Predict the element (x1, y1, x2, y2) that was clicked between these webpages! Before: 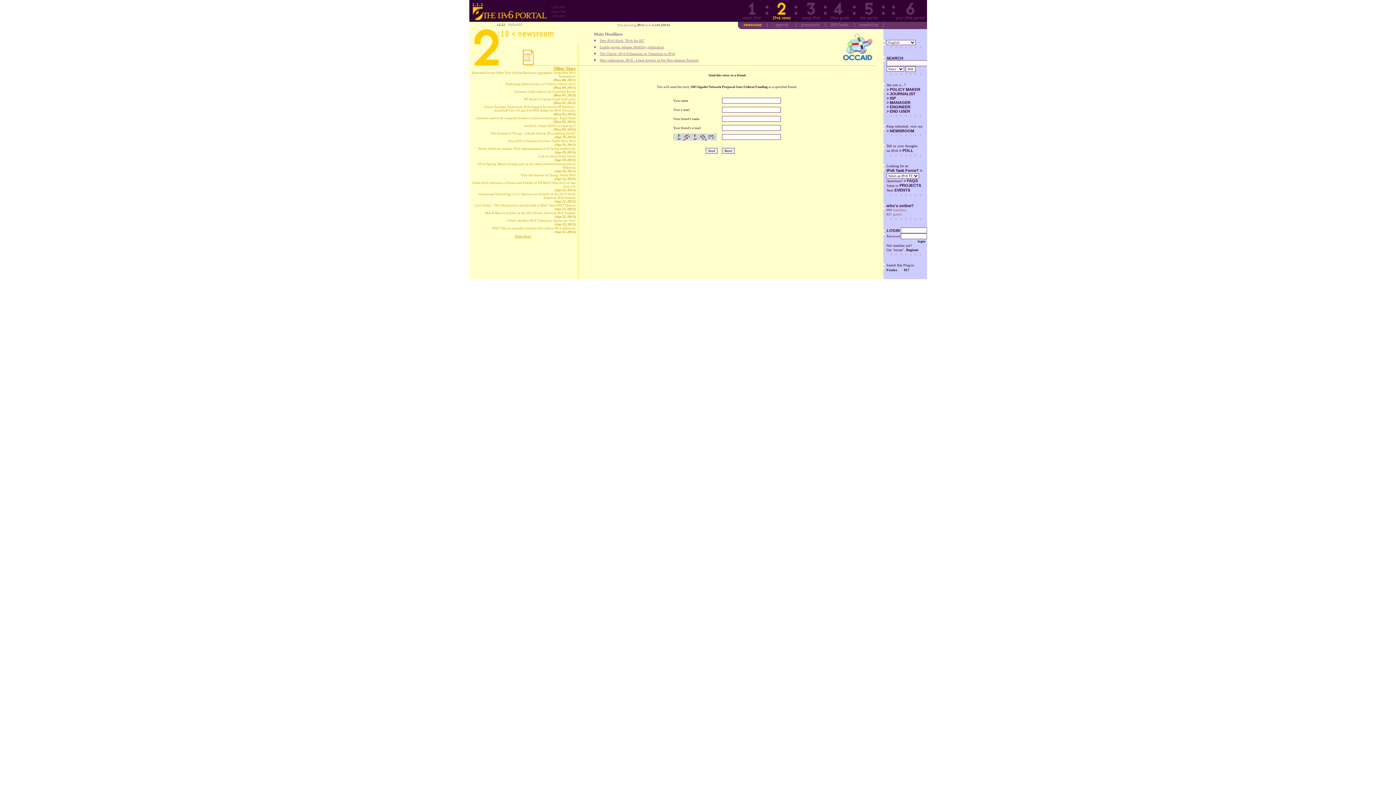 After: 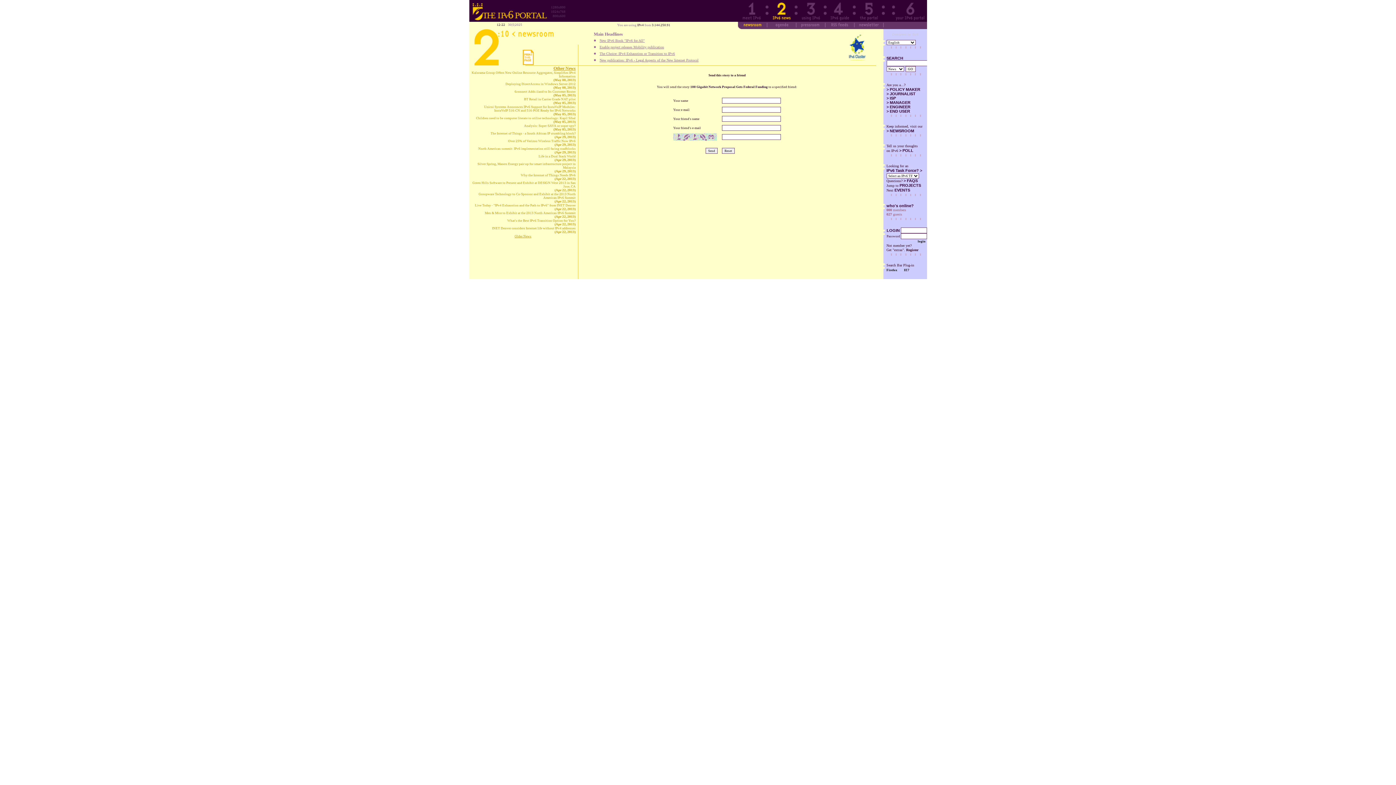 Action: label: Firefox bbox: (884, 266, 895, 269)